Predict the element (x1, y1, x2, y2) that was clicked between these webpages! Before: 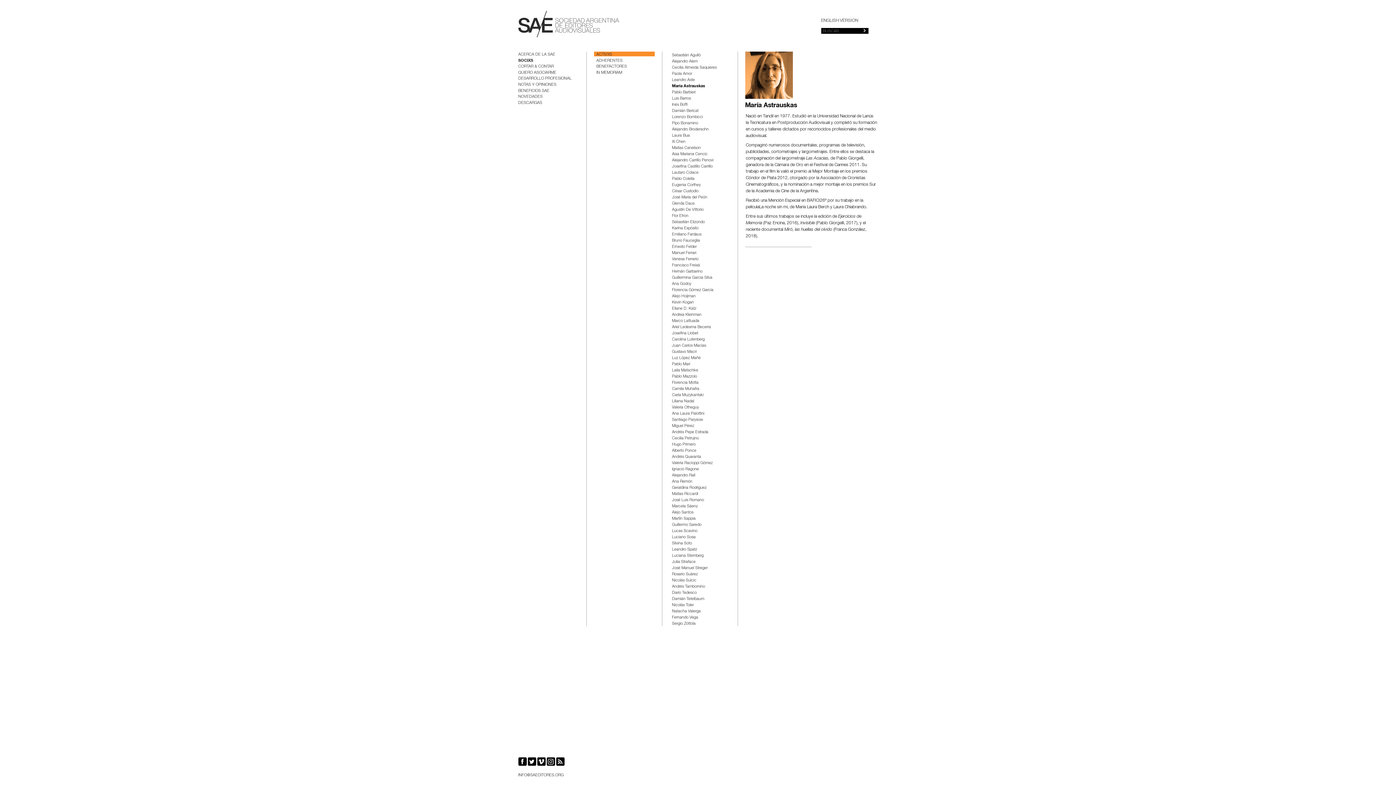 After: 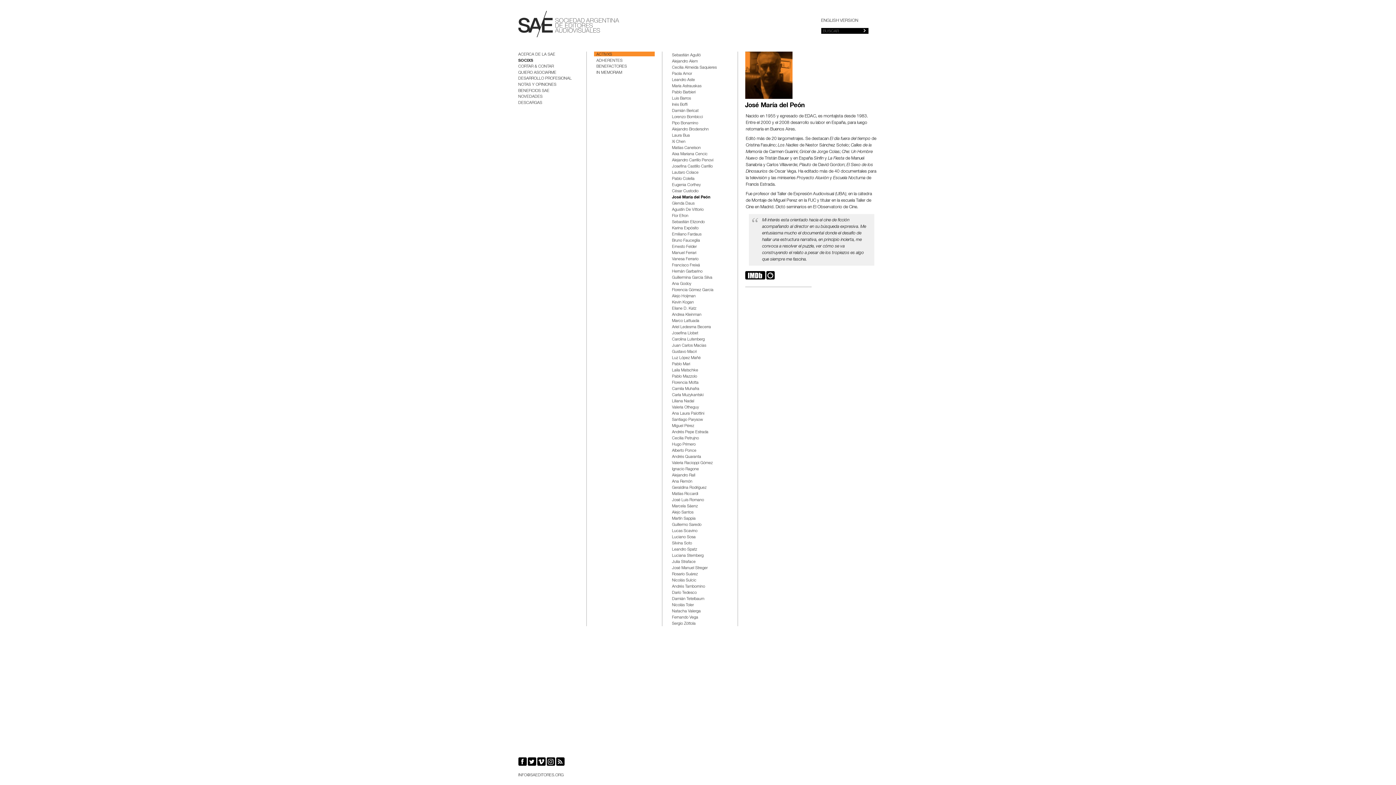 Action: label: José María del Peón bbox: (669, 193, 730, 200)